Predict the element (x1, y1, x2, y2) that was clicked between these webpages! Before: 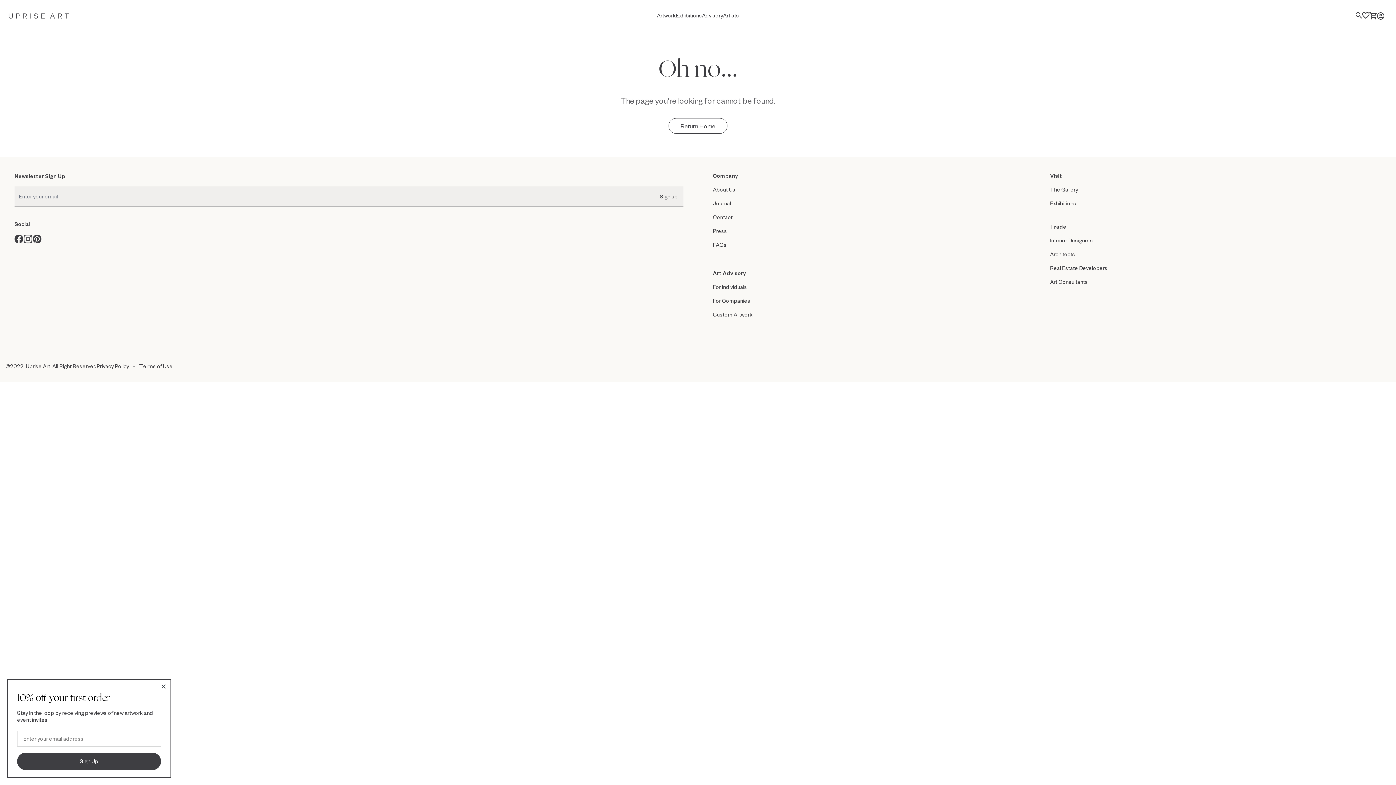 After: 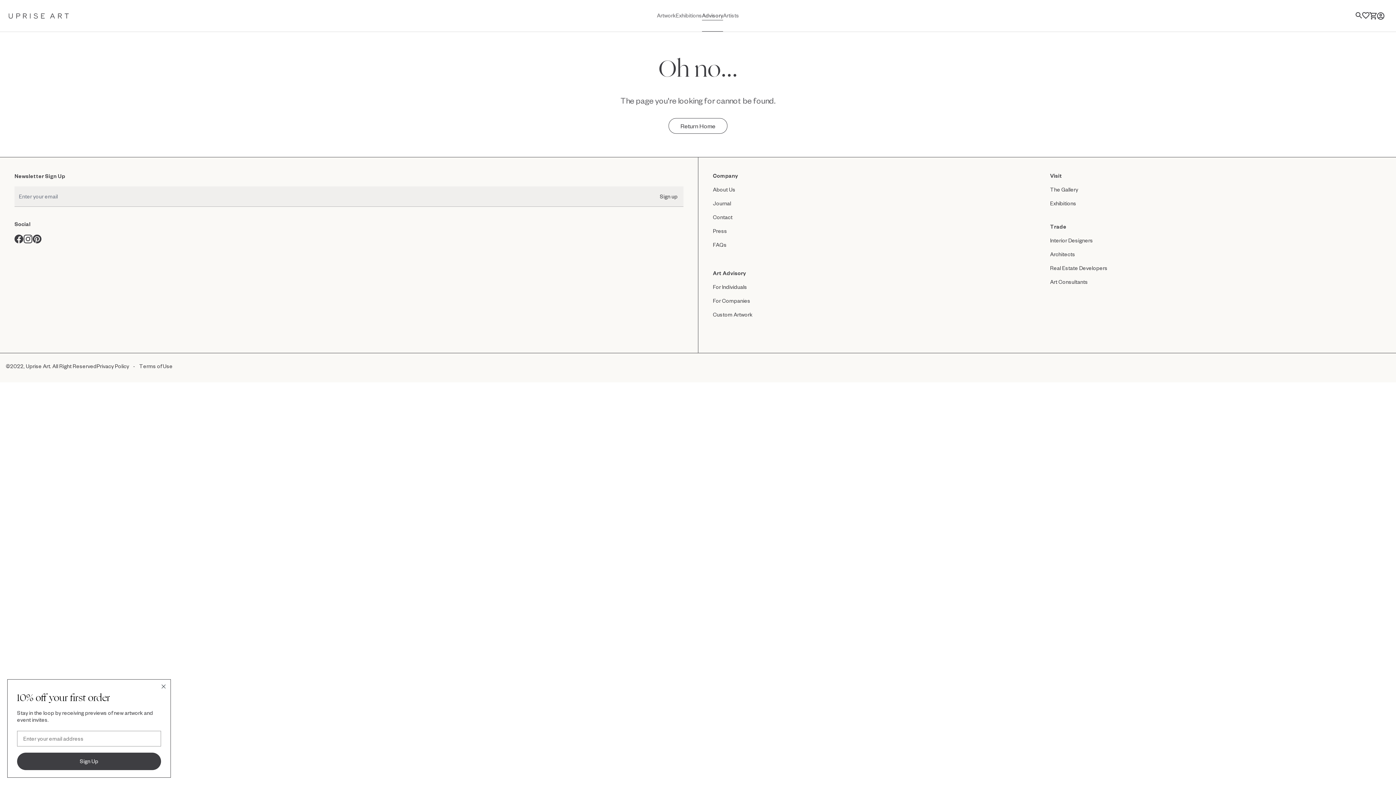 Action: bbox: (702, 0, 723, 31) label: Advisory